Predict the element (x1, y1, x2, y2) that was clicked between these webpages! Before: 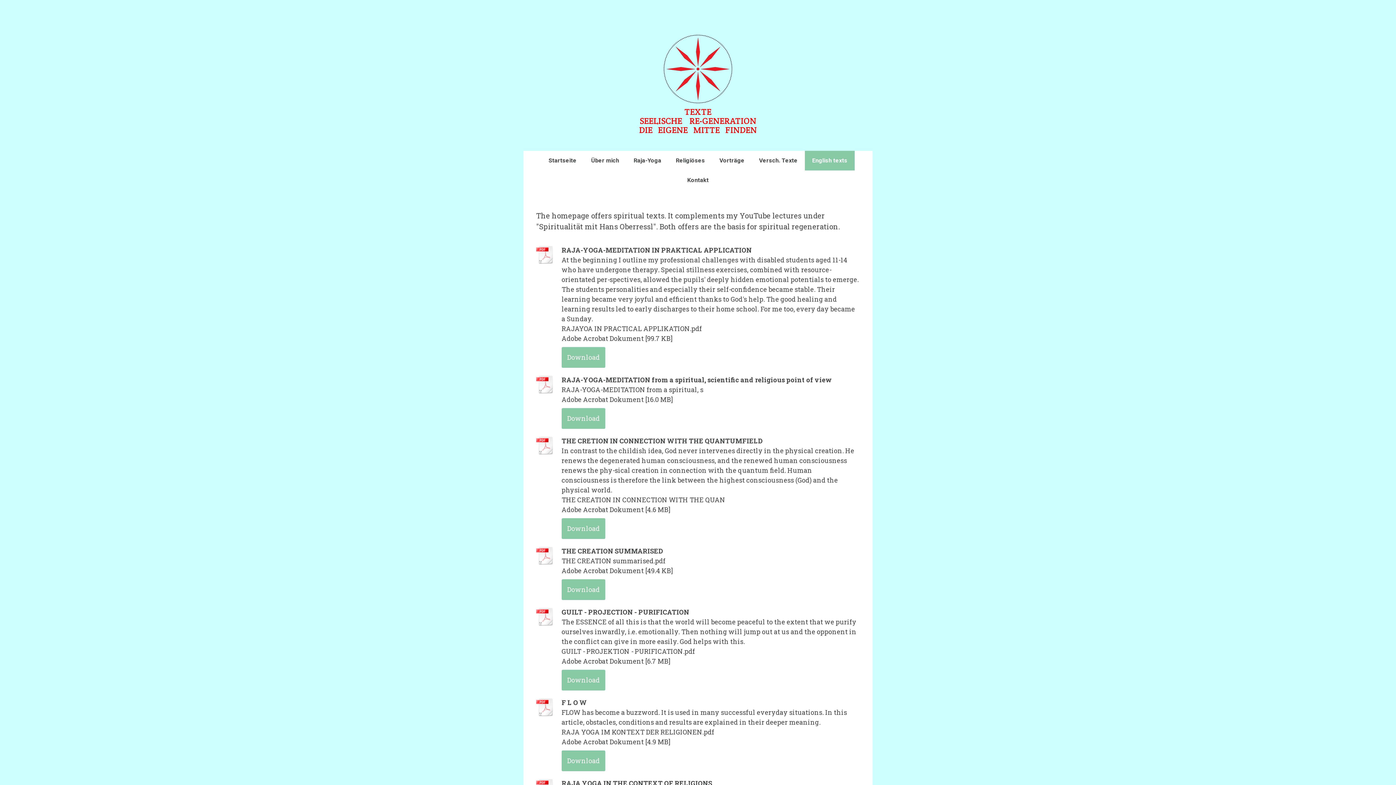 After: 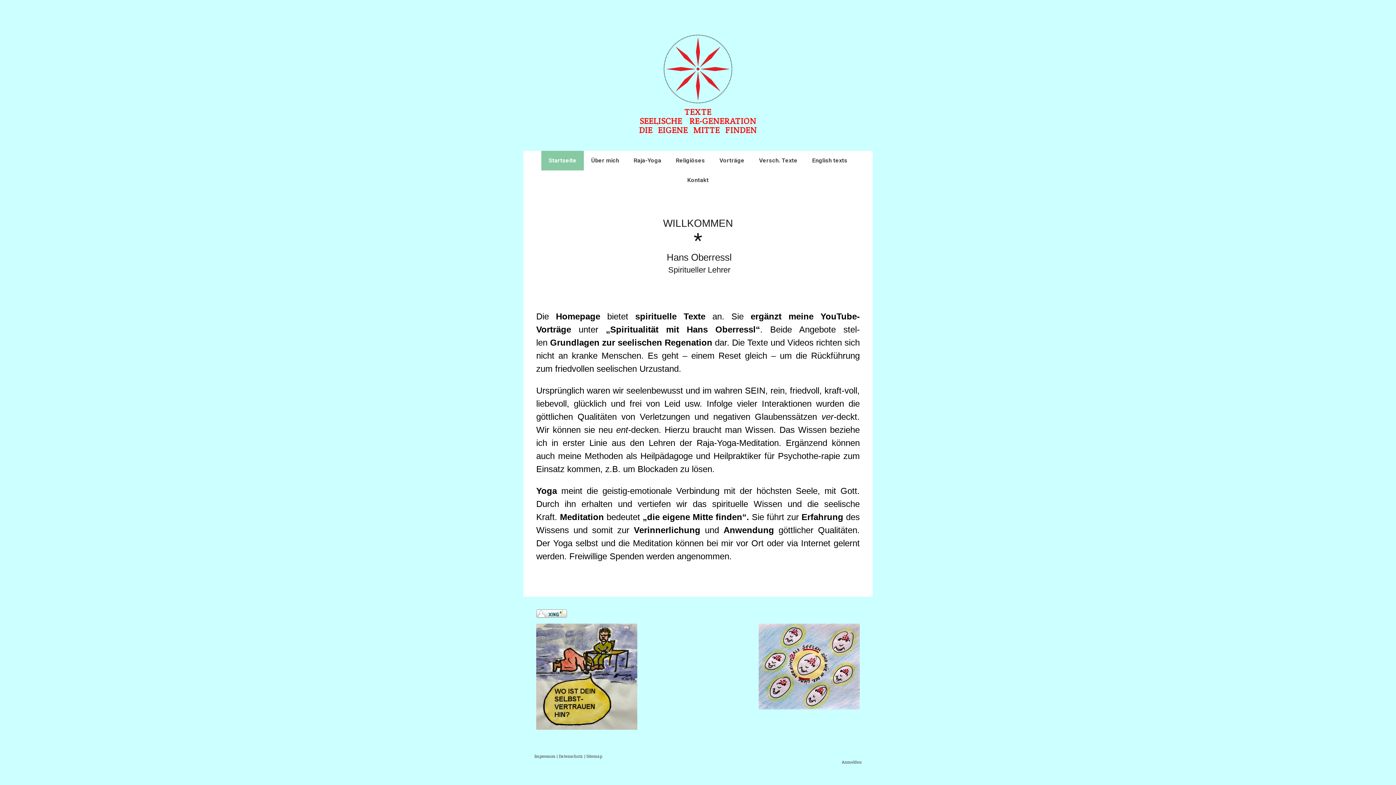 Action: bbox: (525, 107, 870, 134) label: TEXTE
SEELISCHE    RE-GENERATION
DIE   EIGENE   MITTE   FINDEN